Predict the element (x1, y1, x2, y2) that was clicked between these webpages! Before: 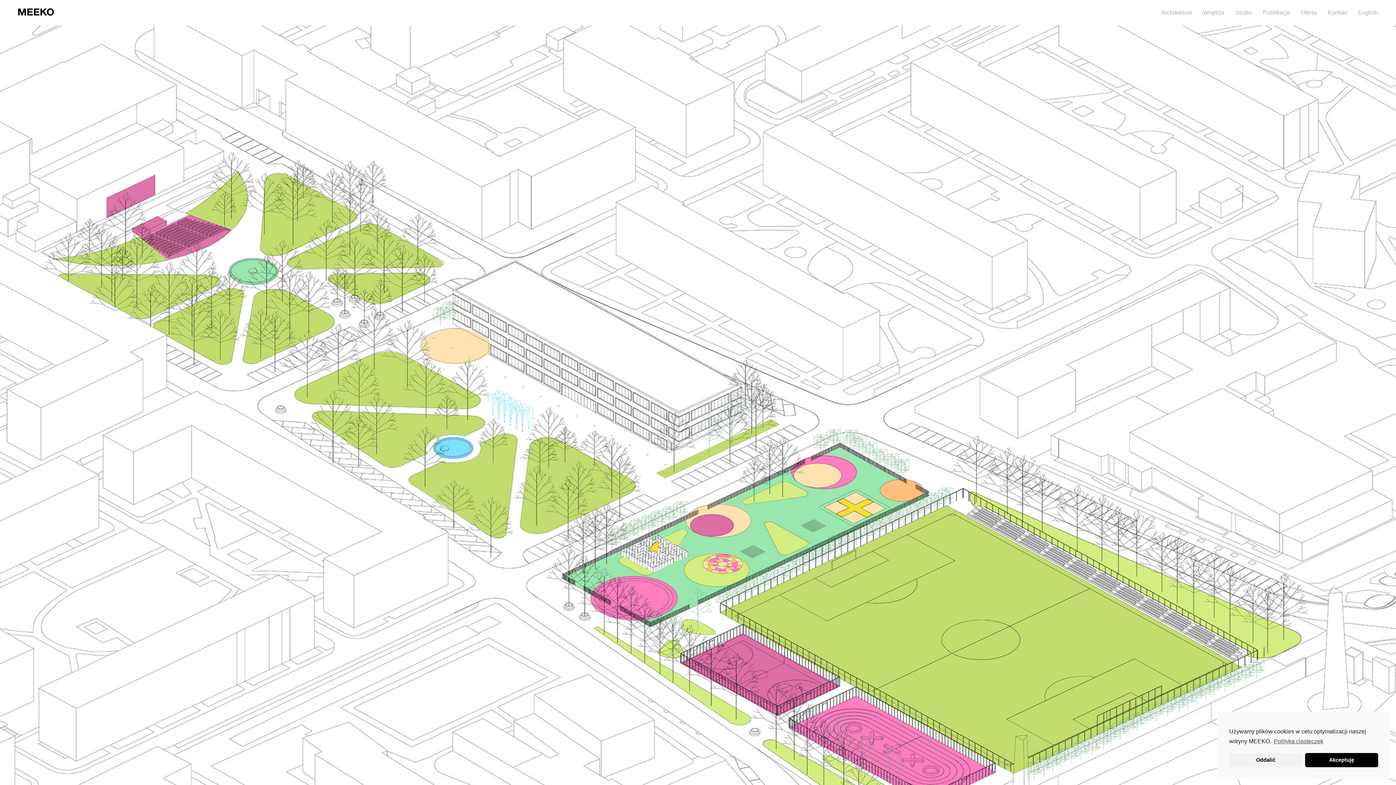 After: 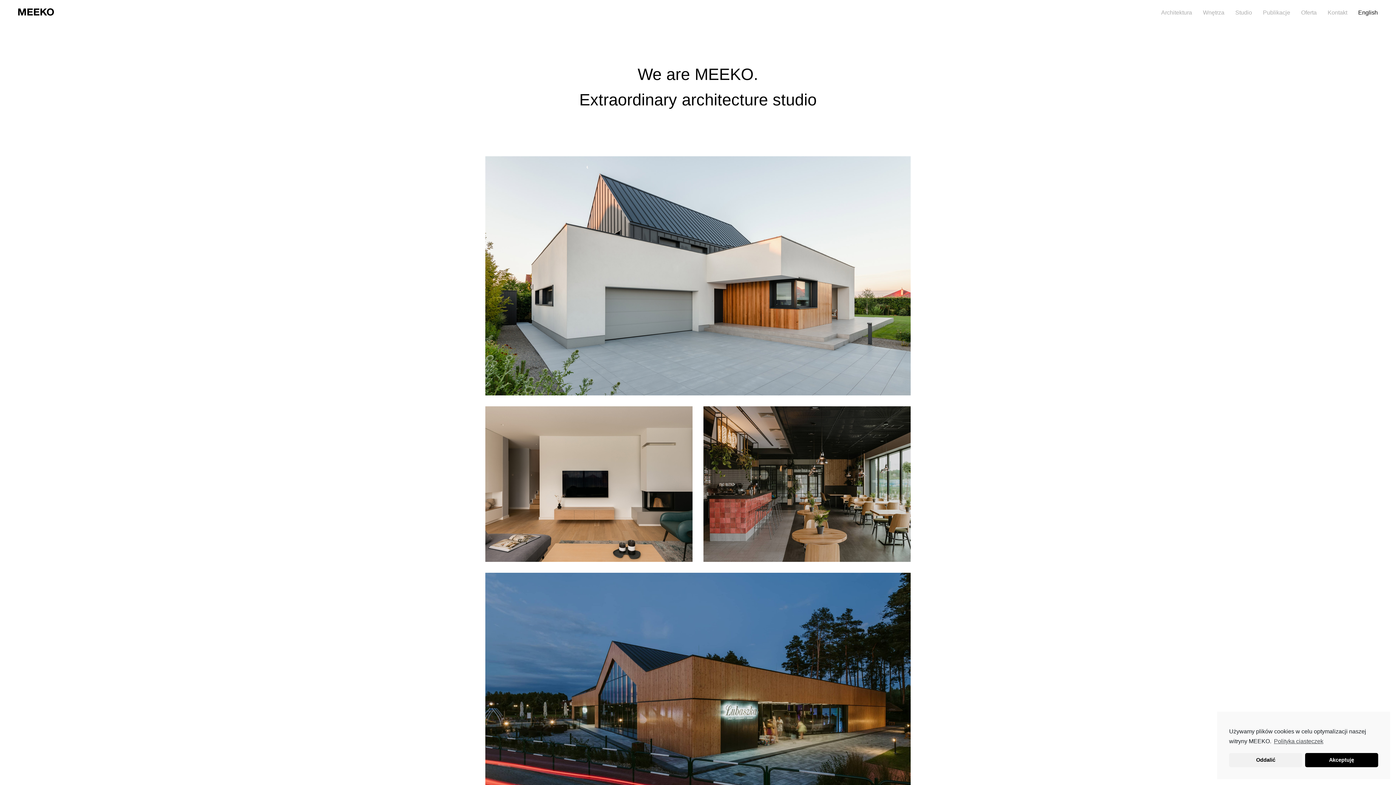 Action: label: English bbox: (1353, 8, 1378, 16)